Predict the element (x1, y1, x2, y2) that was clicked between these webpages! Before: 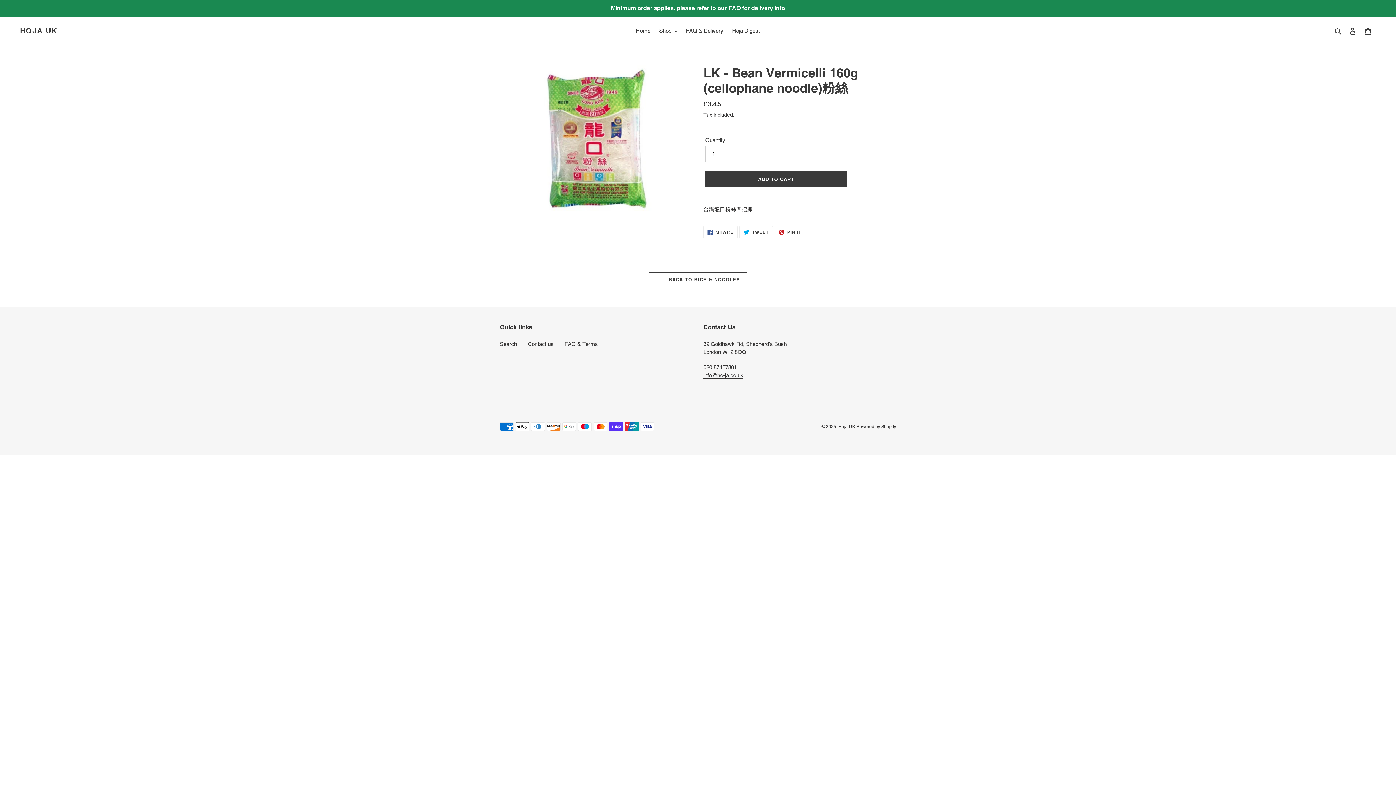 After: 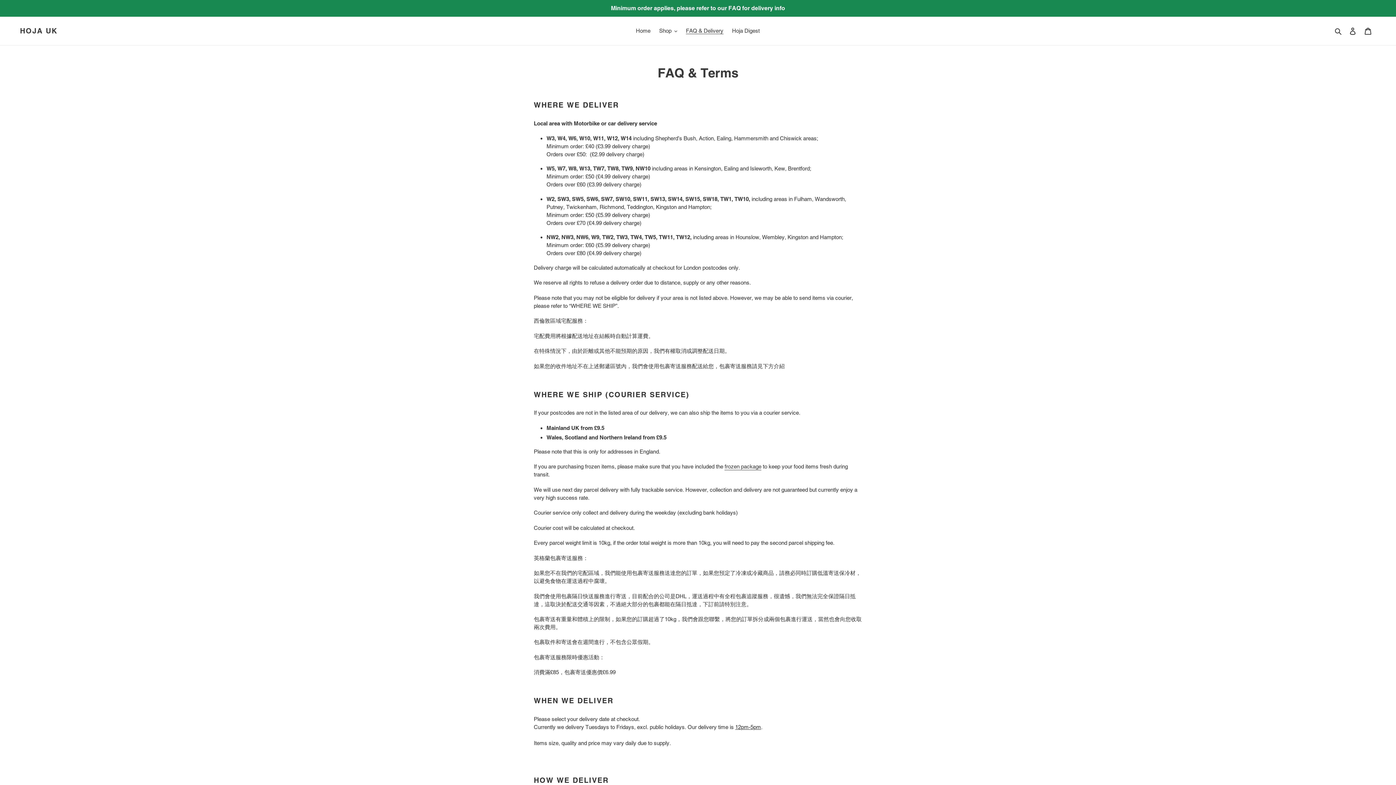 Action: bbox: (682, 25, 727, 36) label: FAQ & Delivery